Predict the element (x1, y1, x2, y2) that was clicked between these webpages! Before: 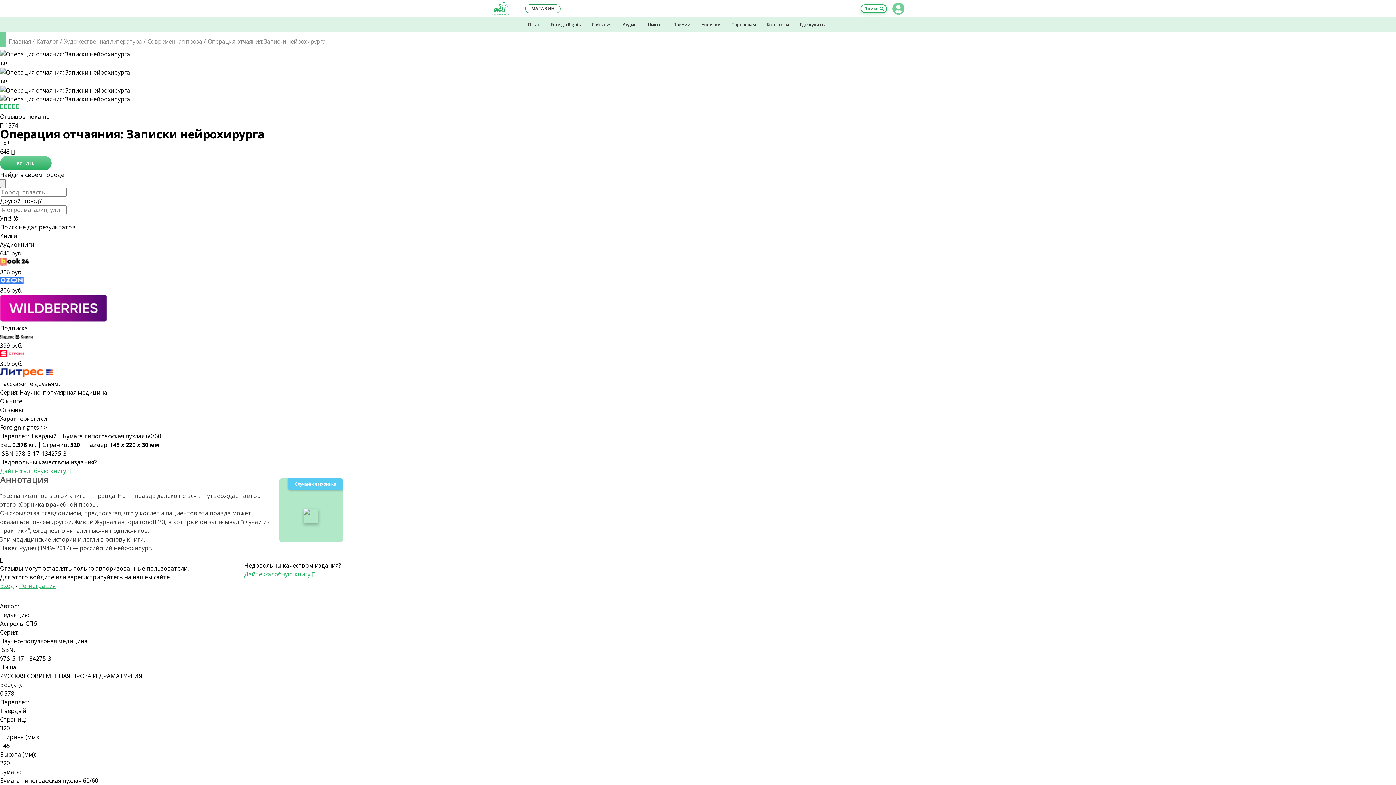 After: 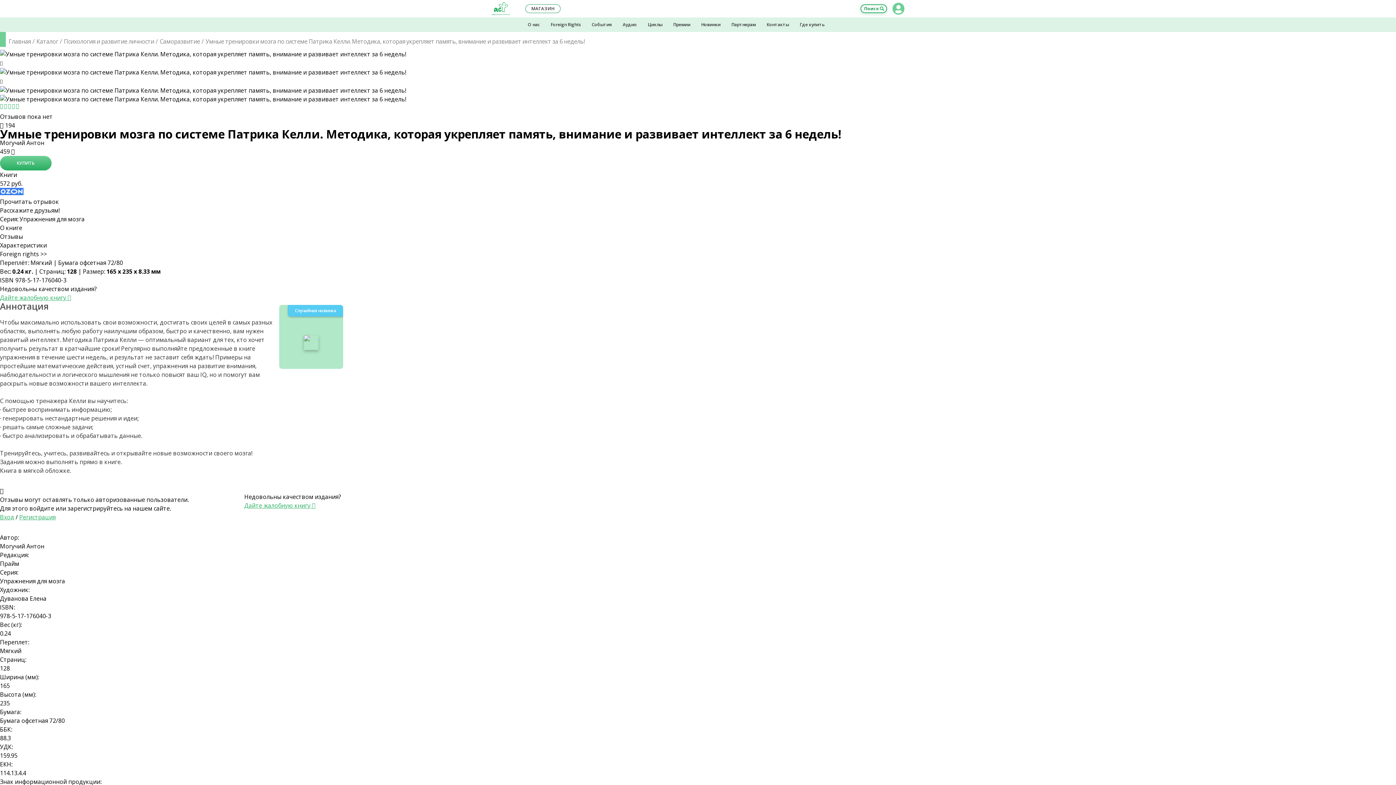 Action: bbox: (279, 478, 343, 542) label: Случайная новинка